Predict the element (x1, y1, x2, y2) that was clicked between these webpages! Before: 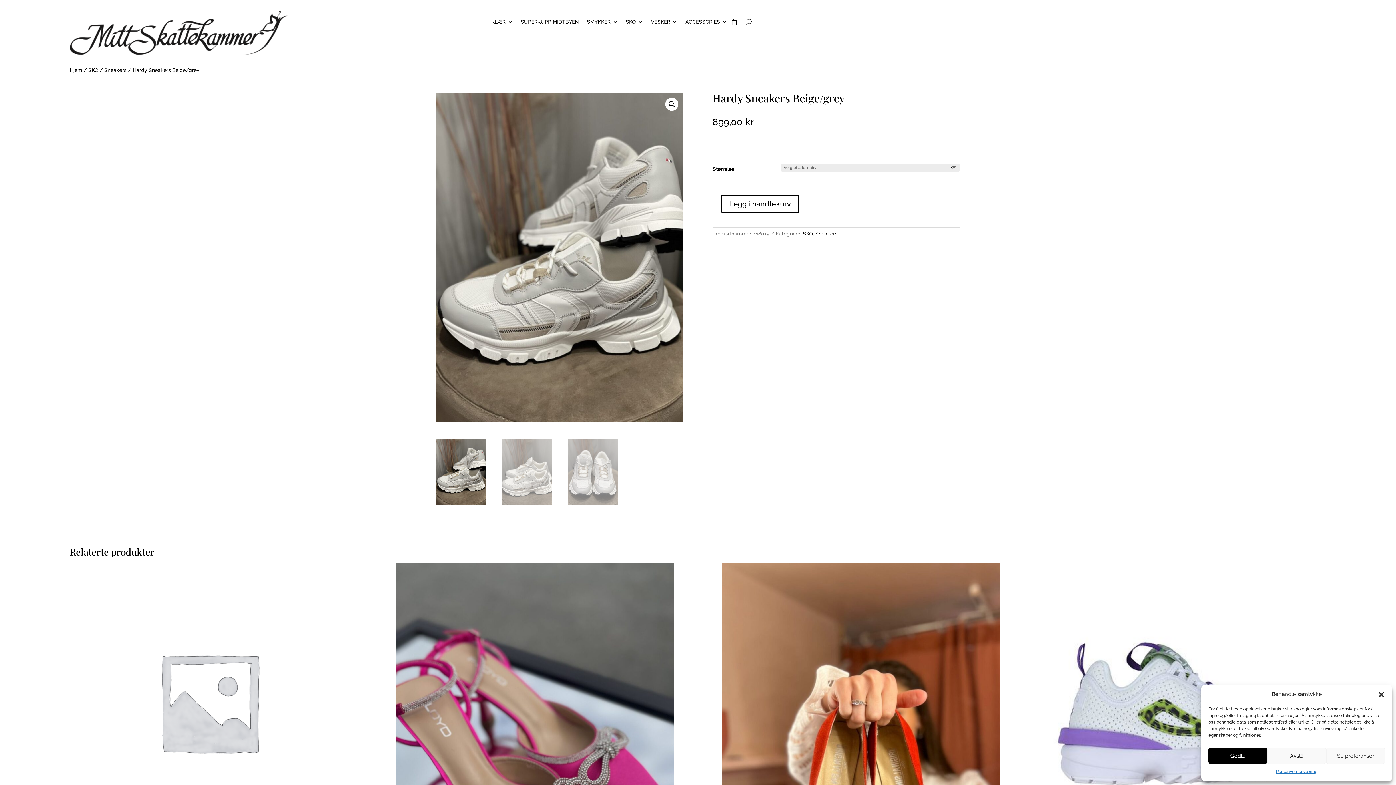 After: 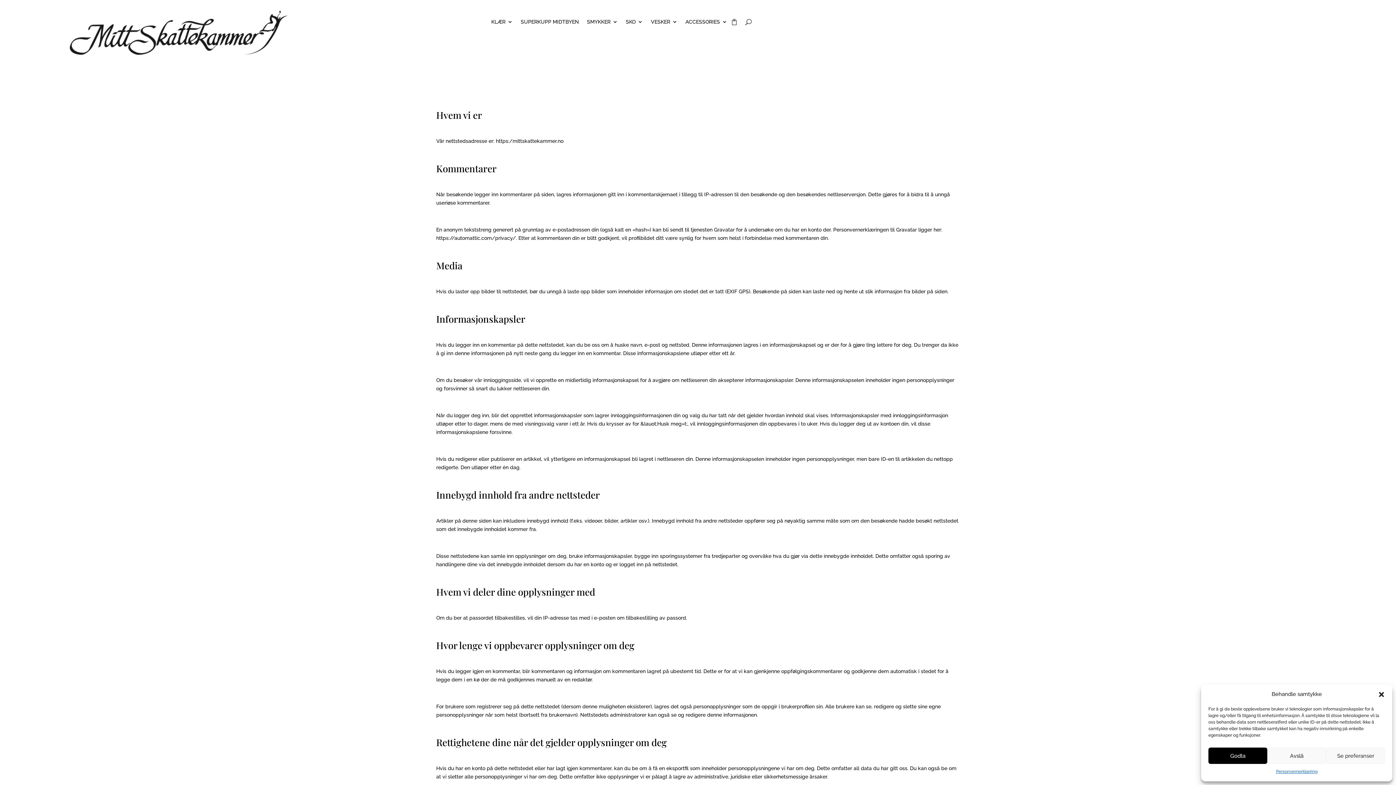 Action: label: Personvernerklæring bbox: (1276, 768, 1317, 776)